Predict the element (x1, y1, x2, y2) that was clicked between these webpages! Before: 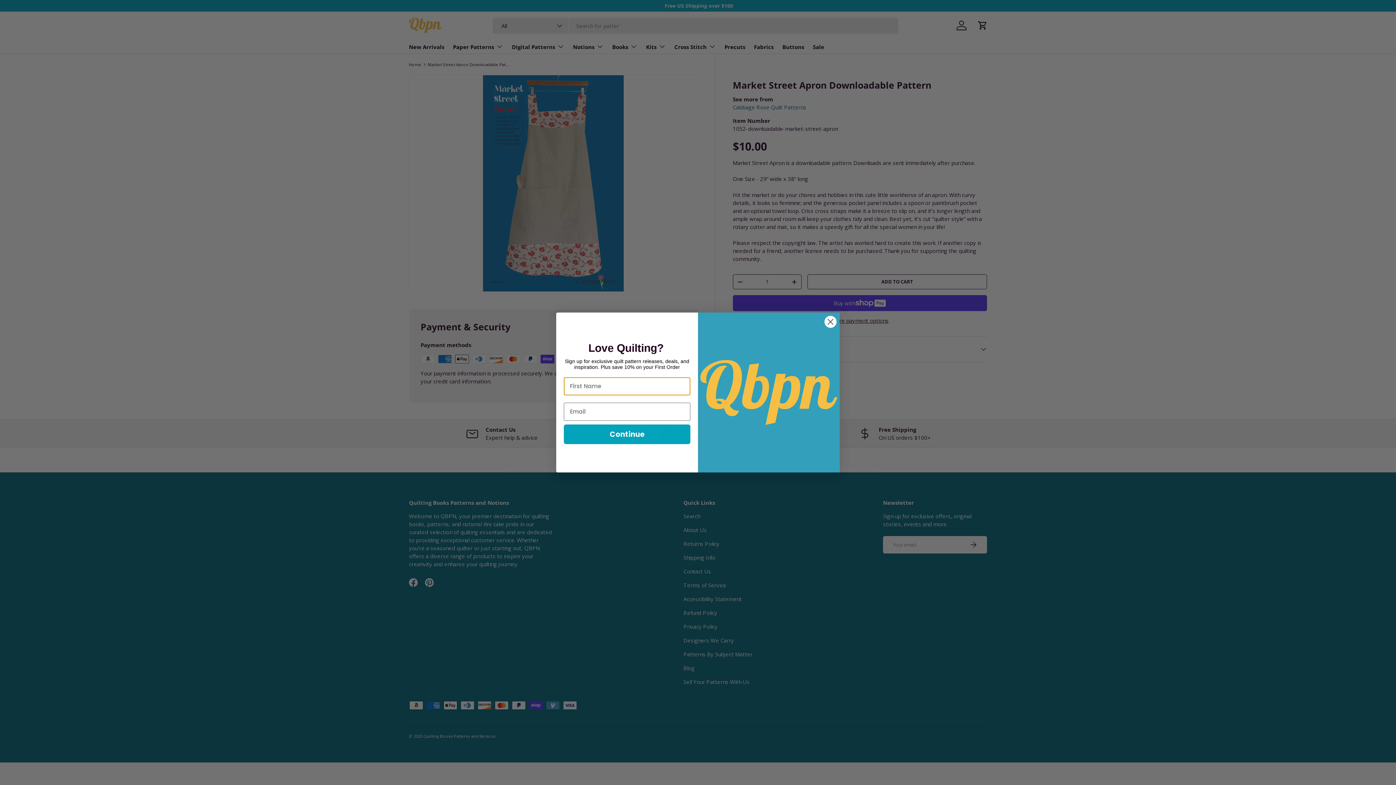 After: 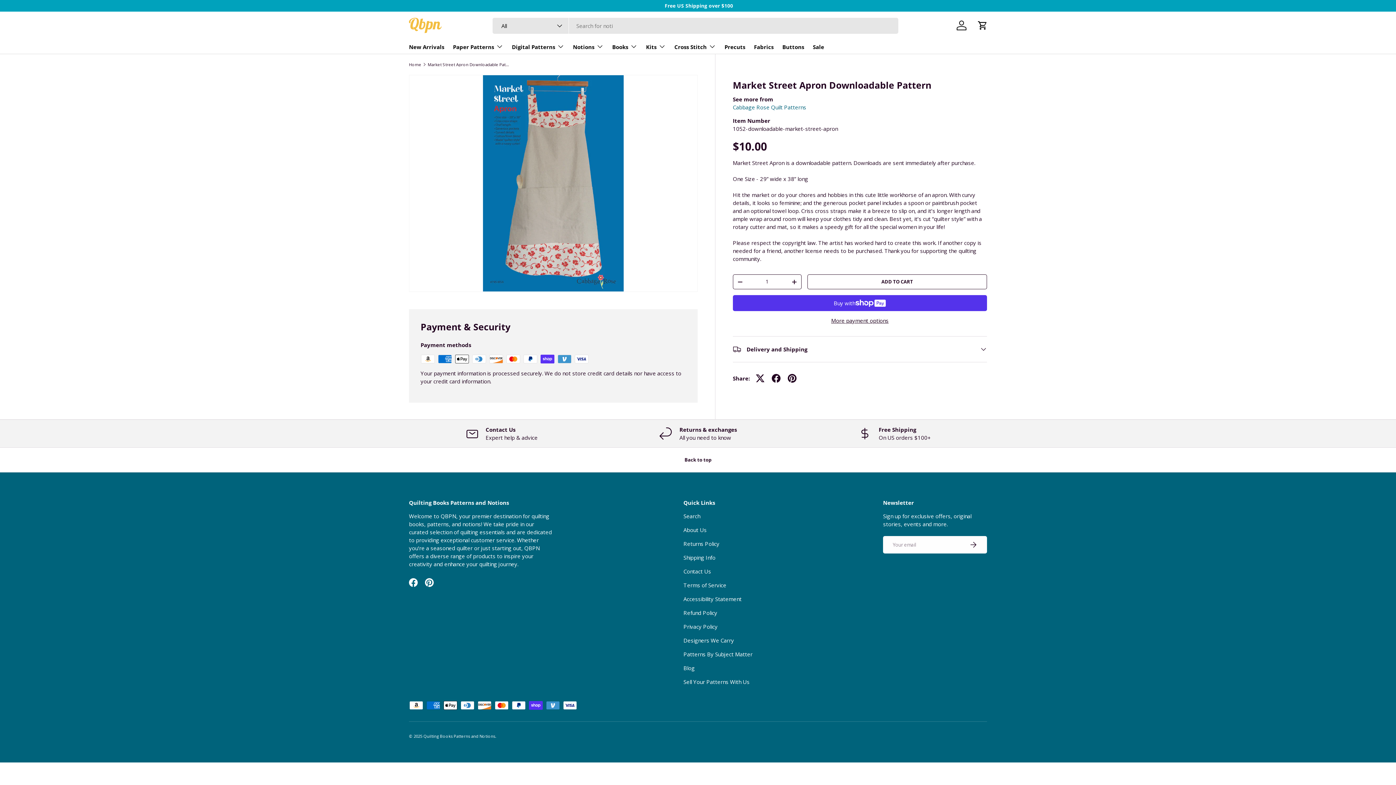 Action: label: Close dialog bbox: (824, 315, 837, 328)